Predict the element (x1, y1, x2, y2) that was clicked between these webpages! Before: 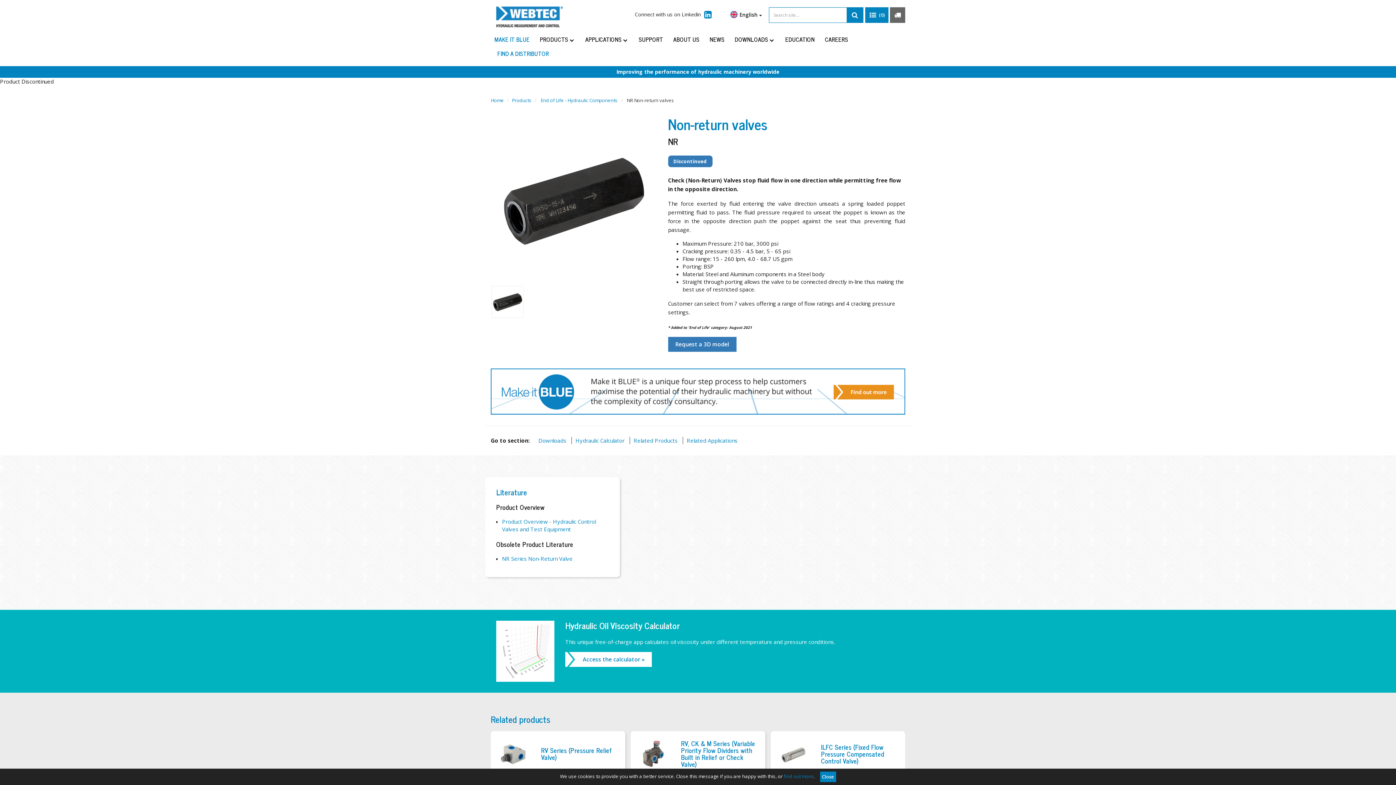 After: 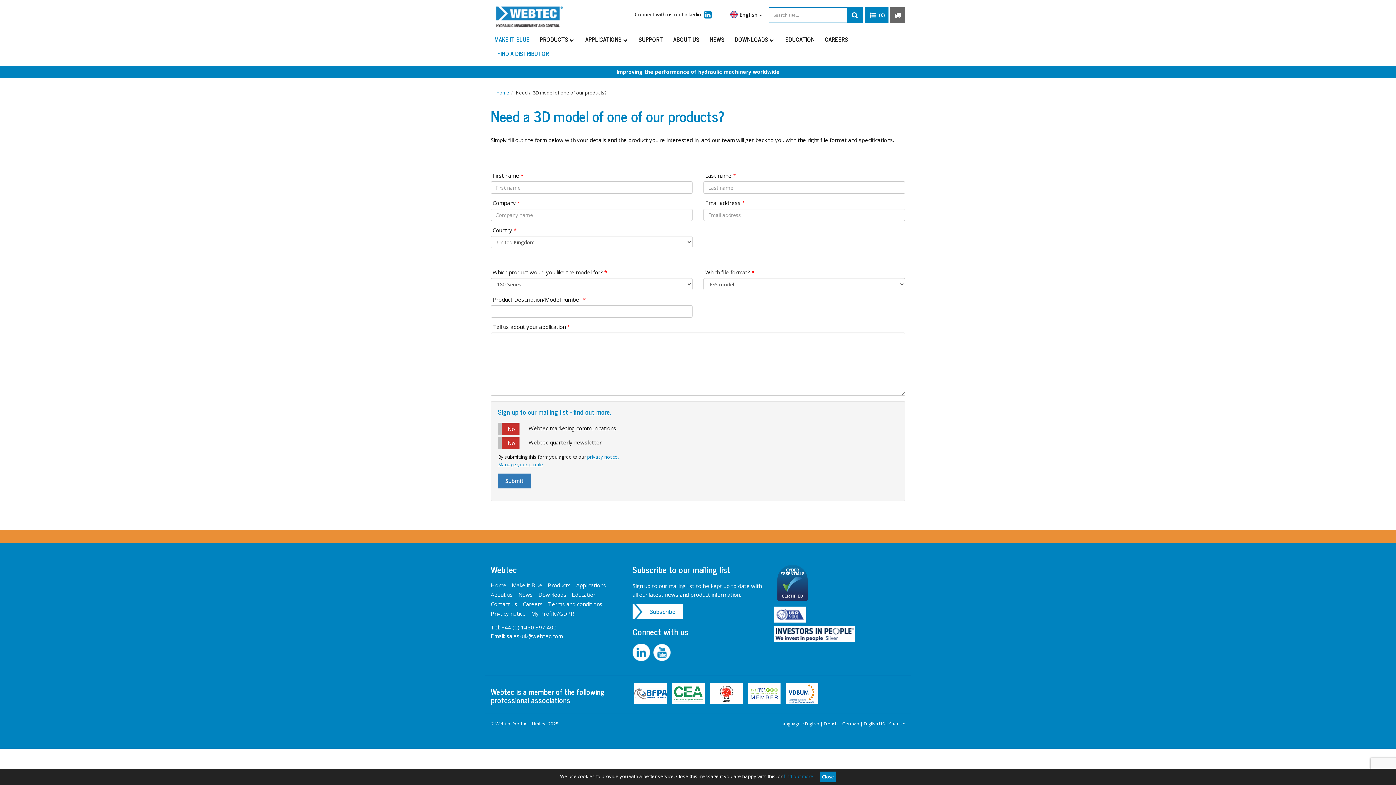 Action: label: Request a 3D model bbox: (668, 337, 736, 352)